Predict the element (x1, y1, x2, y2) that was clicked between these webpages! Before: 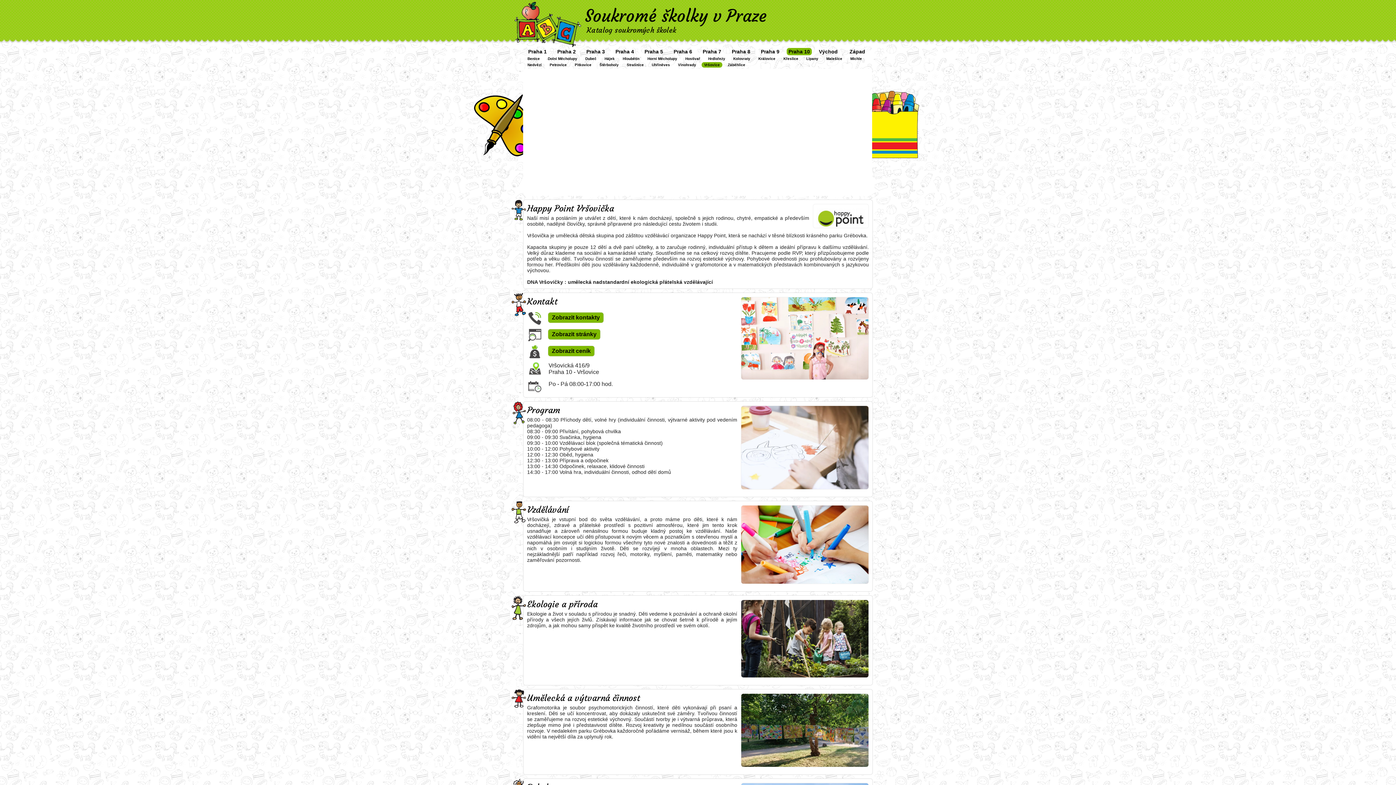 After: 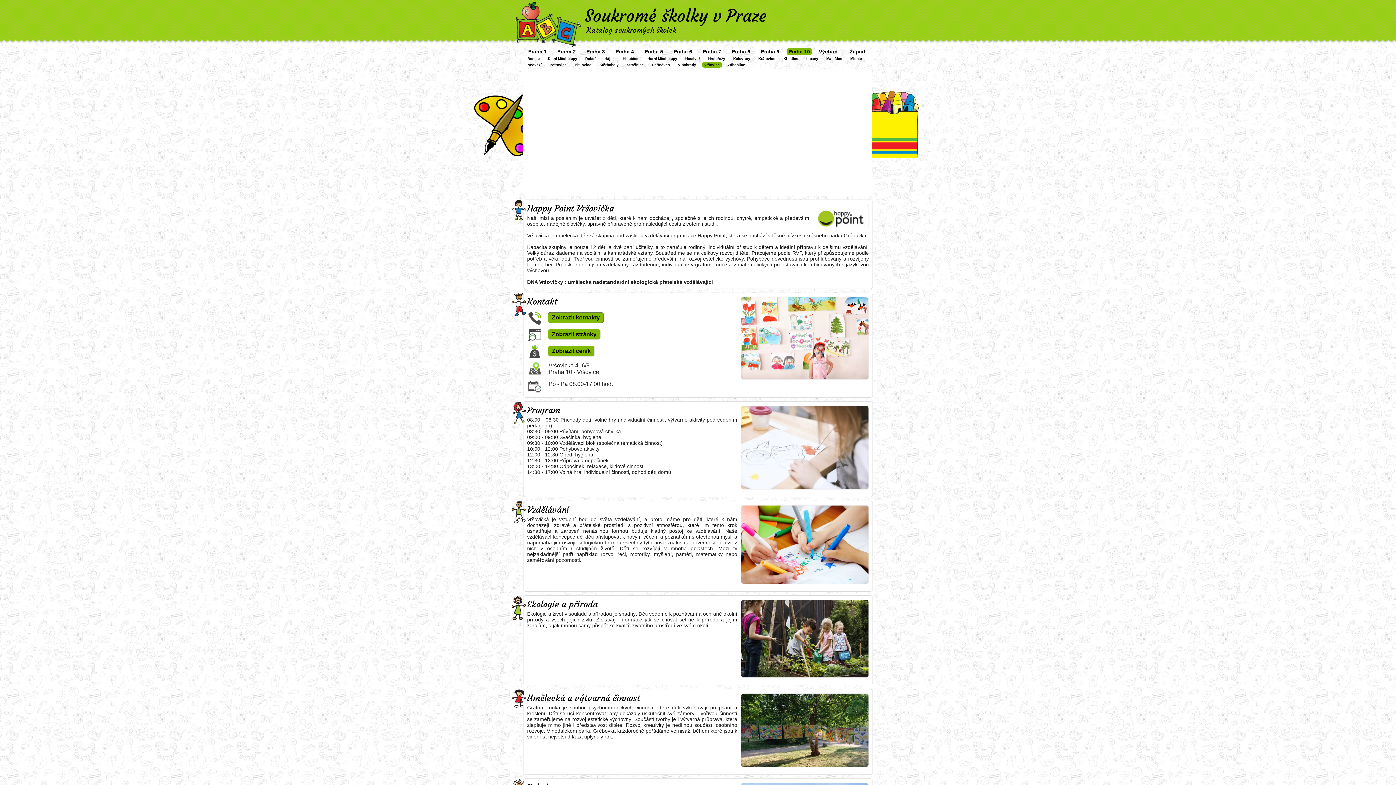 Action: label: Zobrazit kontakty bbox: (548, 312, 604, 323)